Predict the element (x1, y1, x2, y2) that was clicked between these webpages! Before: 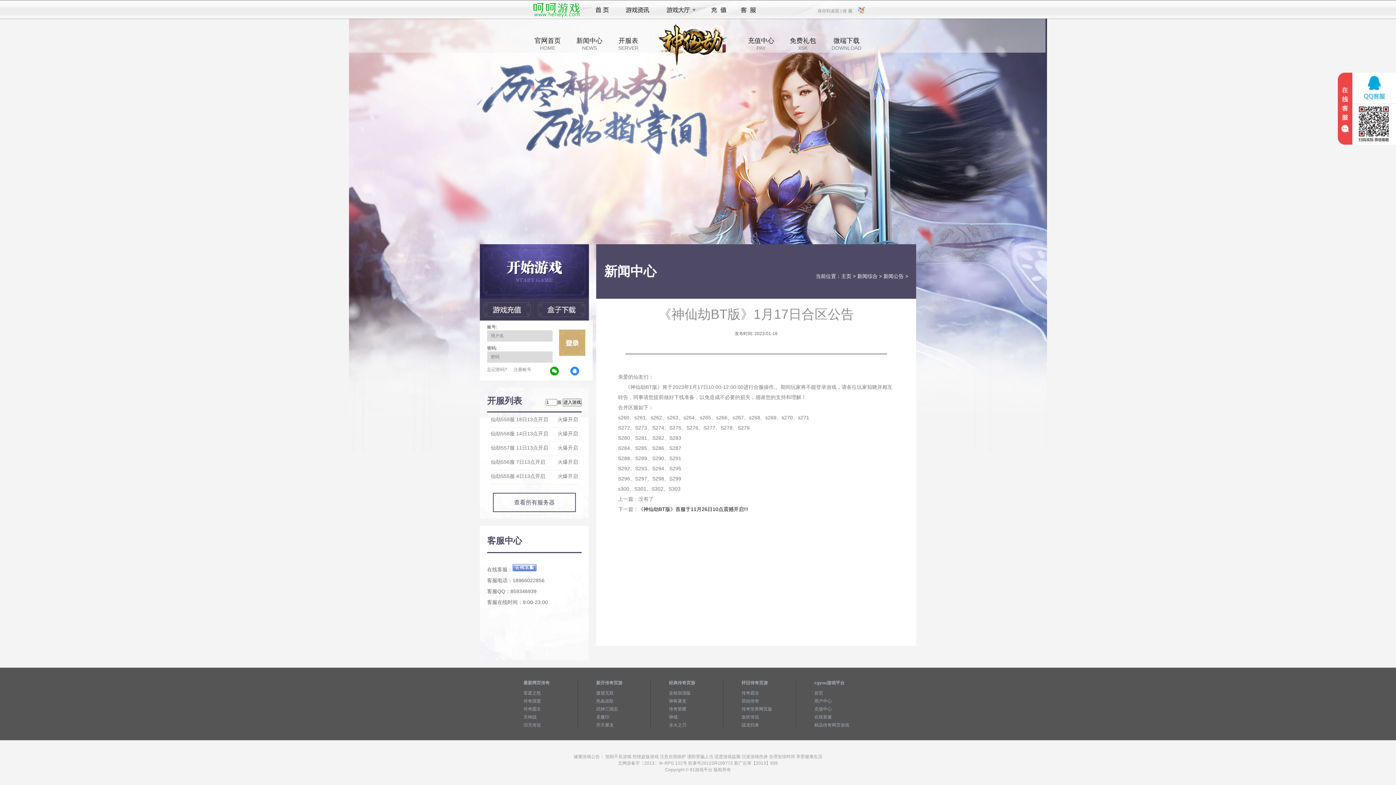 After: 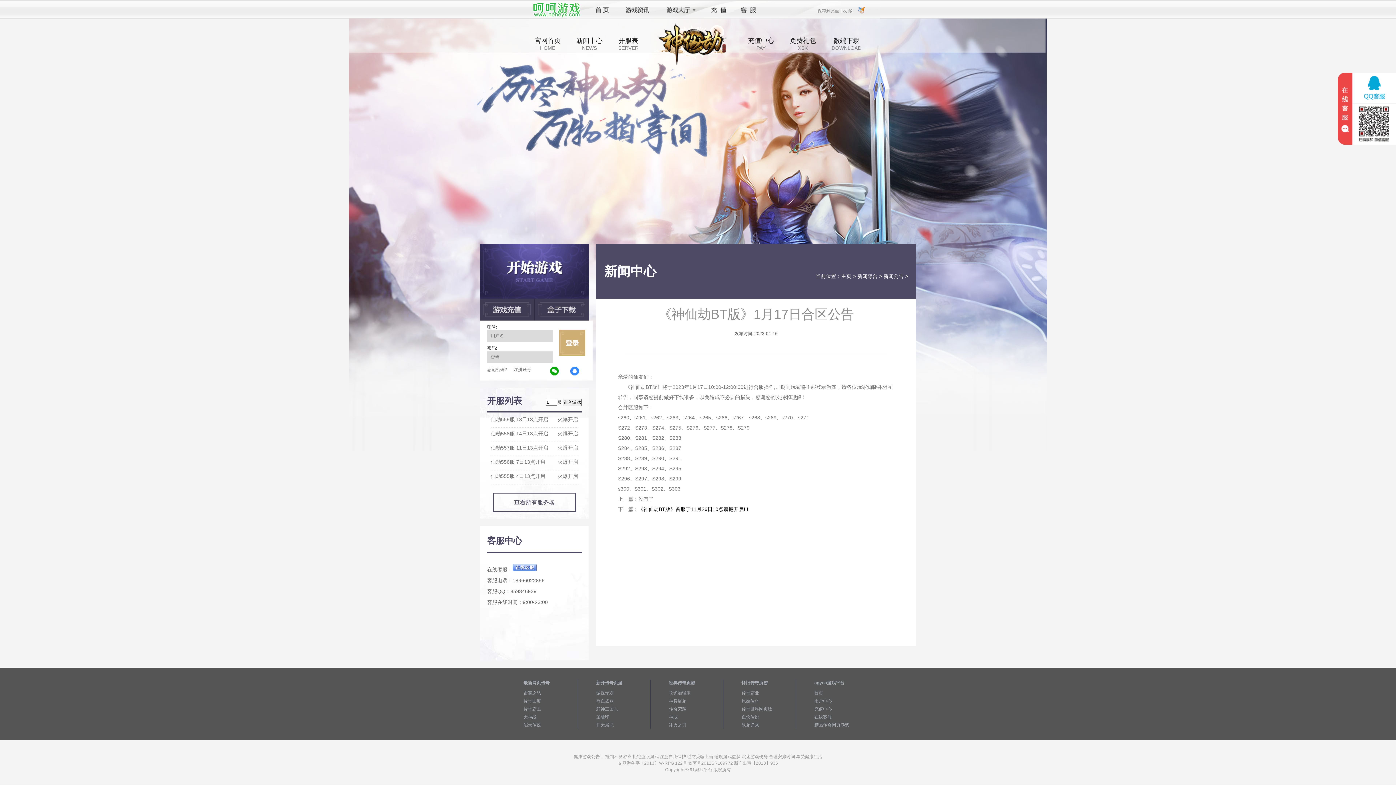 Action: bbox: (818, 8, 842, 13) label: 保存到桌面 |
保存到桌面 |